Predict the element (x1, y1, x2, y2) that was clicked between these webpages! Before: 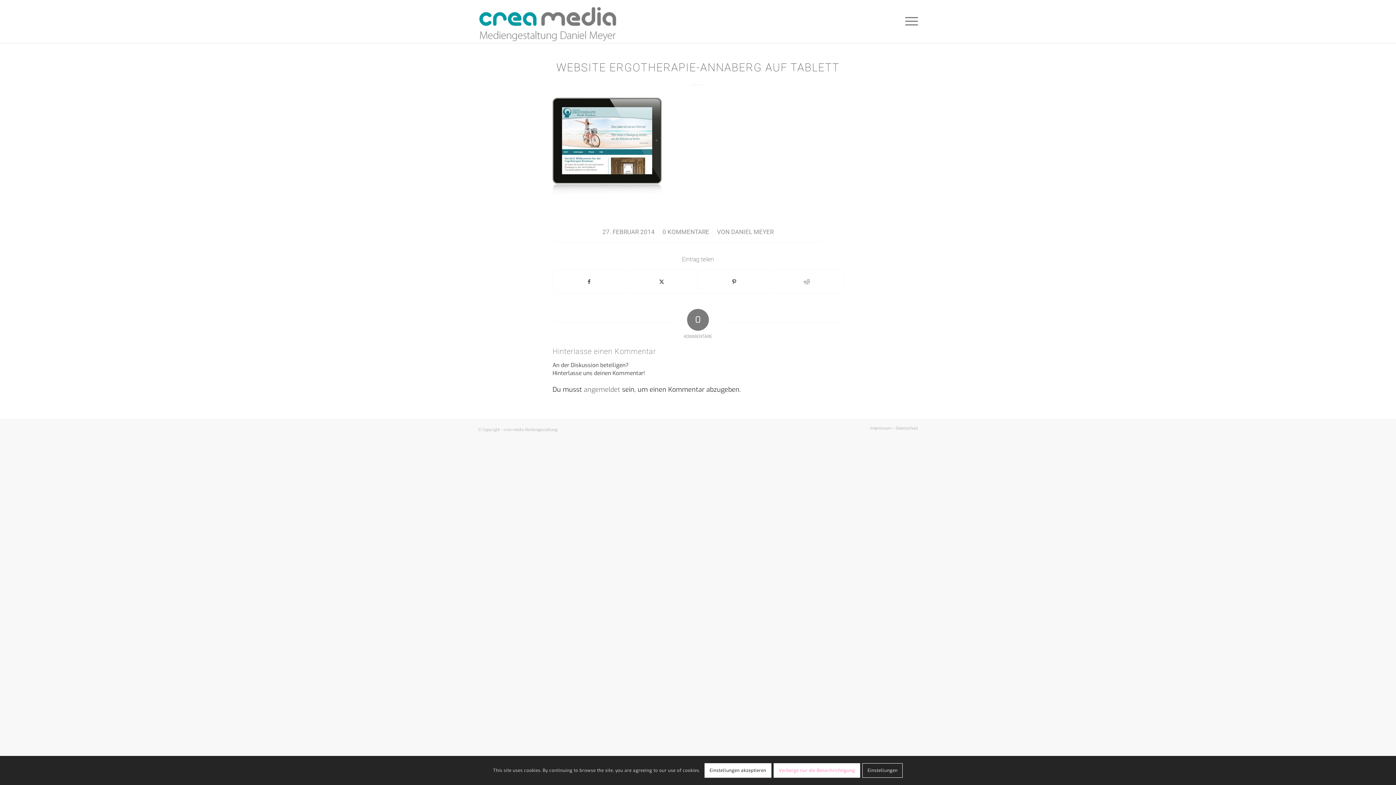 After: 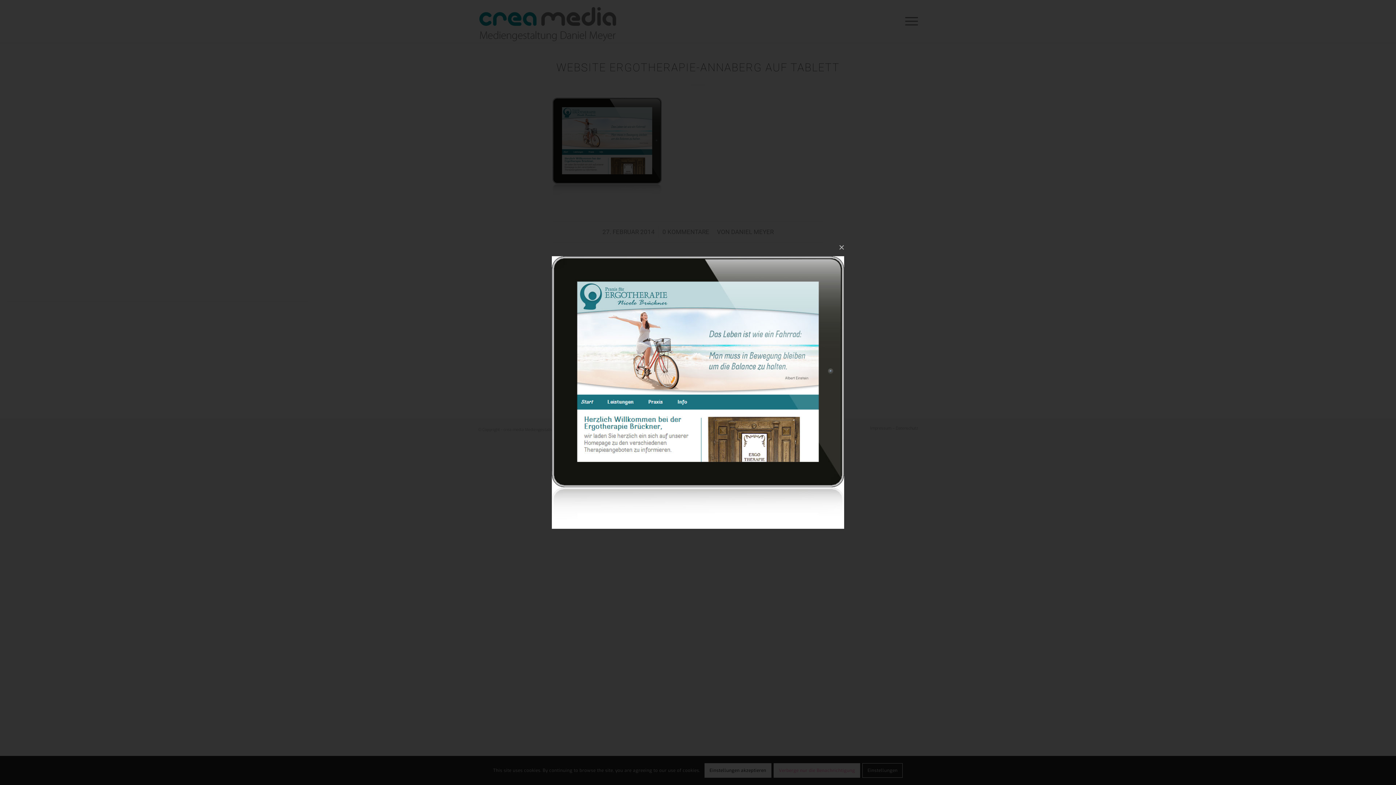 Action: bbox: (552, 191, 661, 201)